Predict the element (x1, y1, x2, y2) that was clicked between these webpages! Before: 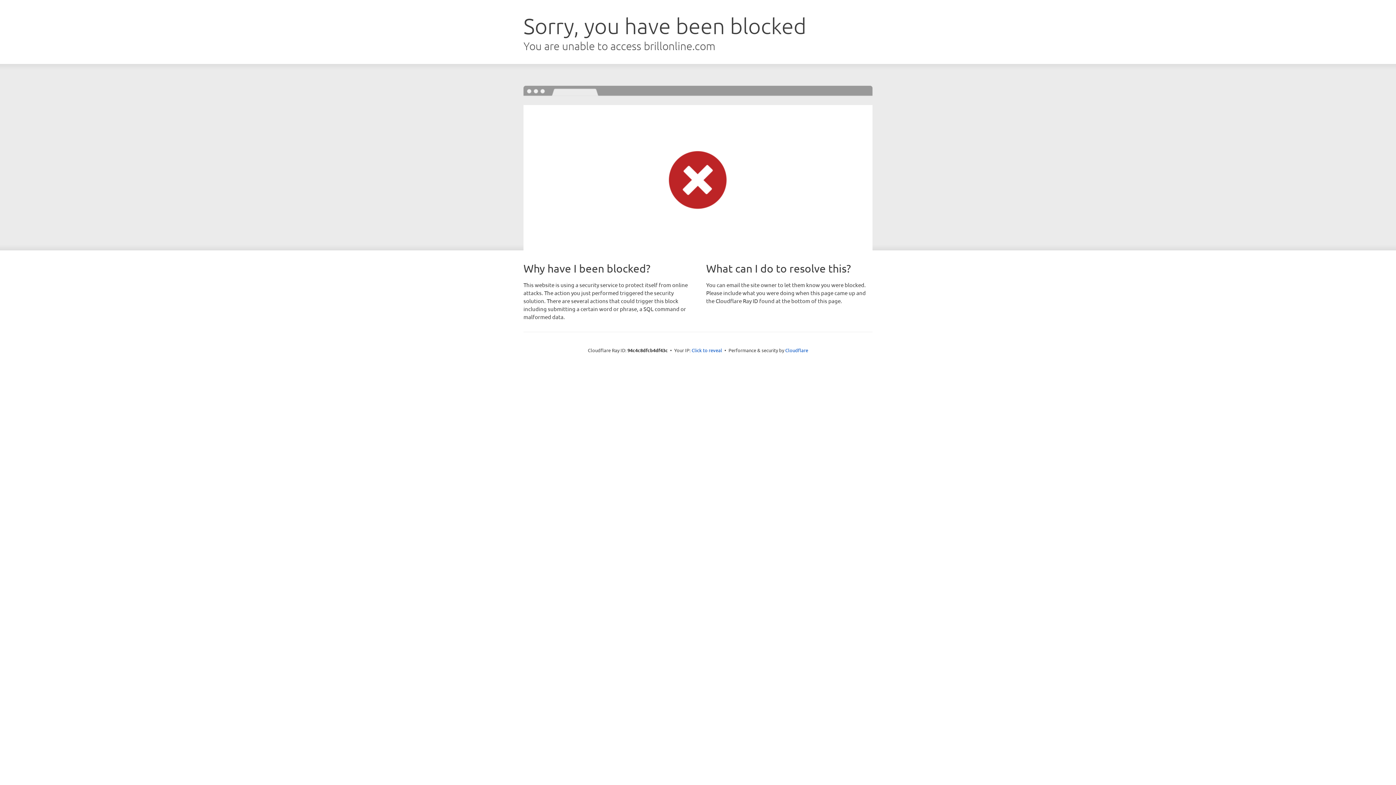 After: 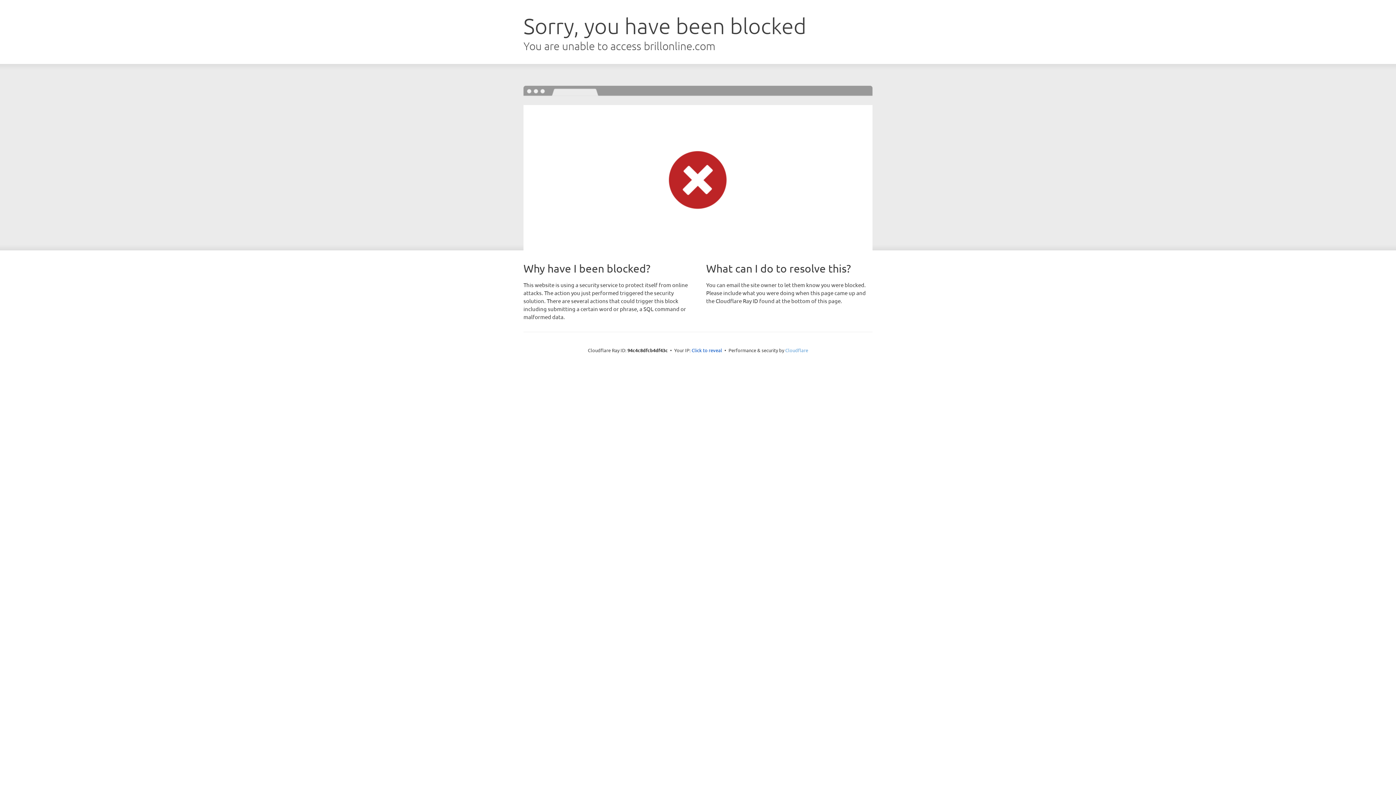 Action: label: Cloudflare bbox: (785, 347, 808, 353)